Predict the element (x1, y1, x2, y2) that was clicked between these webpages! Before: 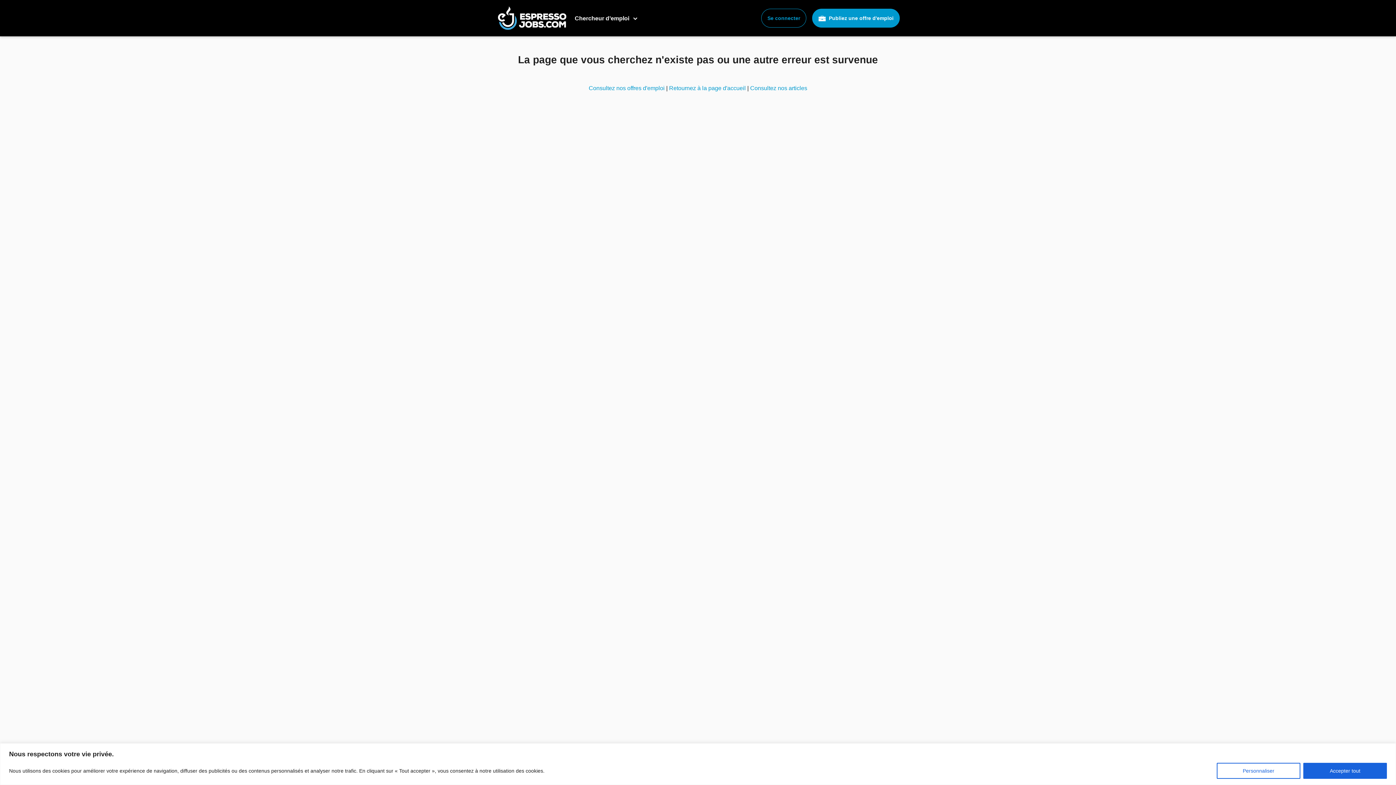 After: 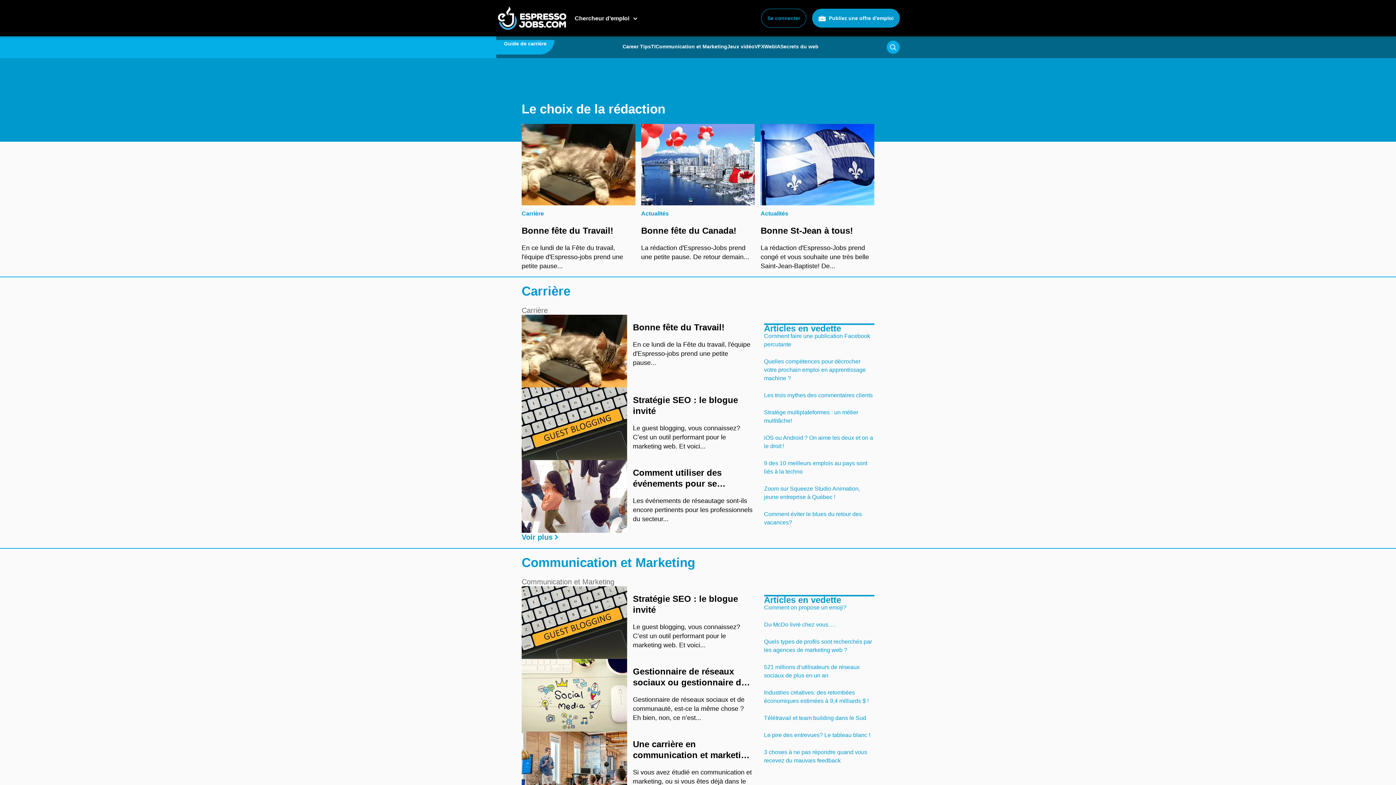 Action: bbox: (750, 85, 807, 91) label: Consultez nos articles